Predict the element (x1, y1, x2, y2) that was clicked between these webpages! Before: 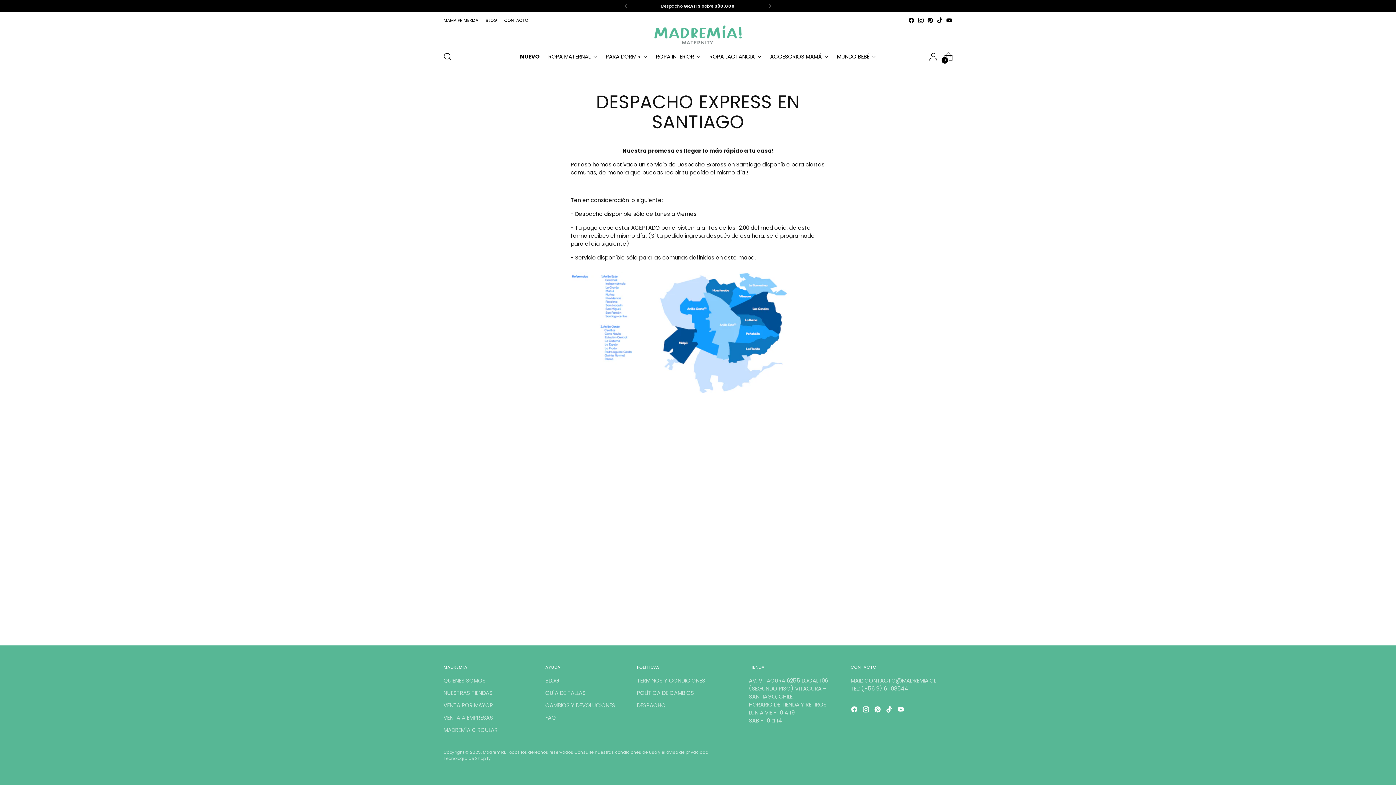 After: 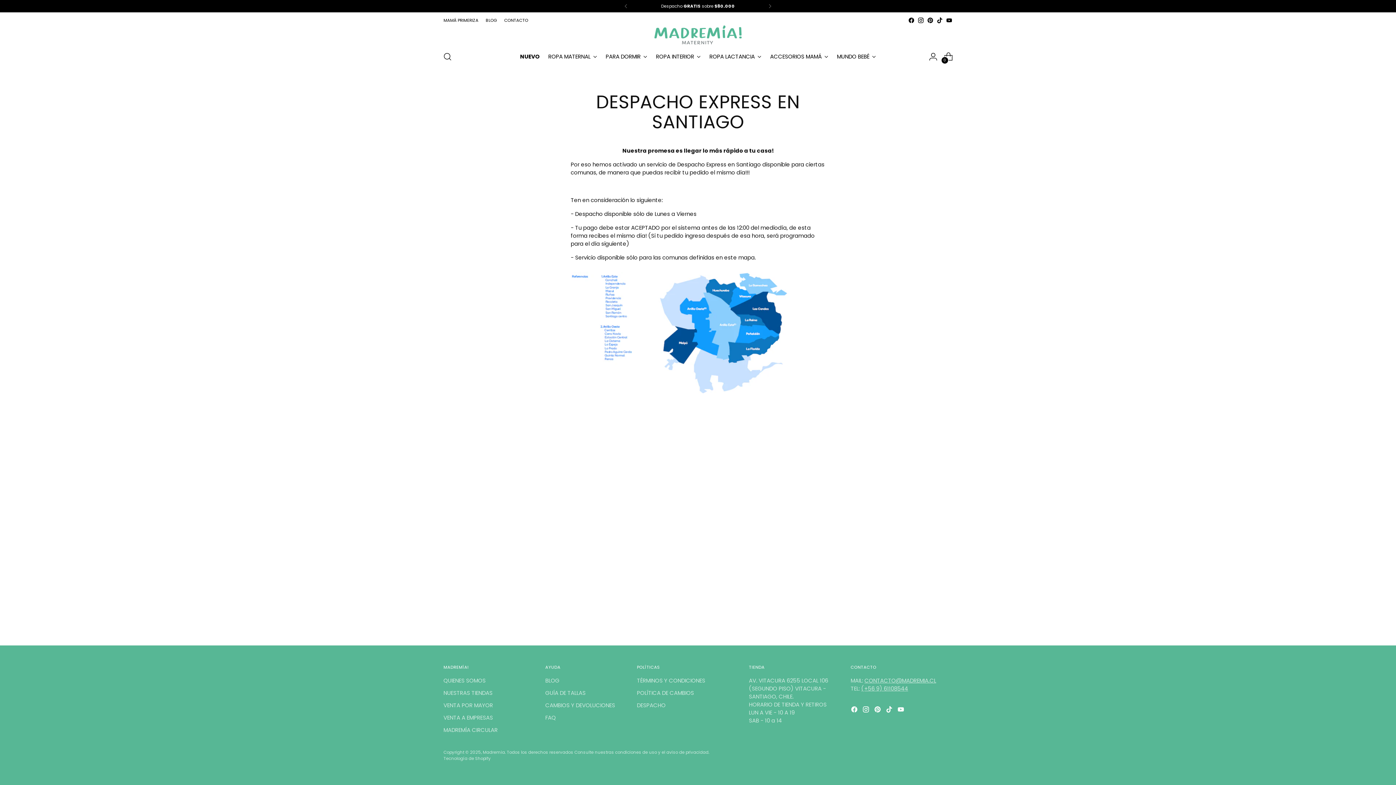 Action: bbox: (908, 17, 914, 23)